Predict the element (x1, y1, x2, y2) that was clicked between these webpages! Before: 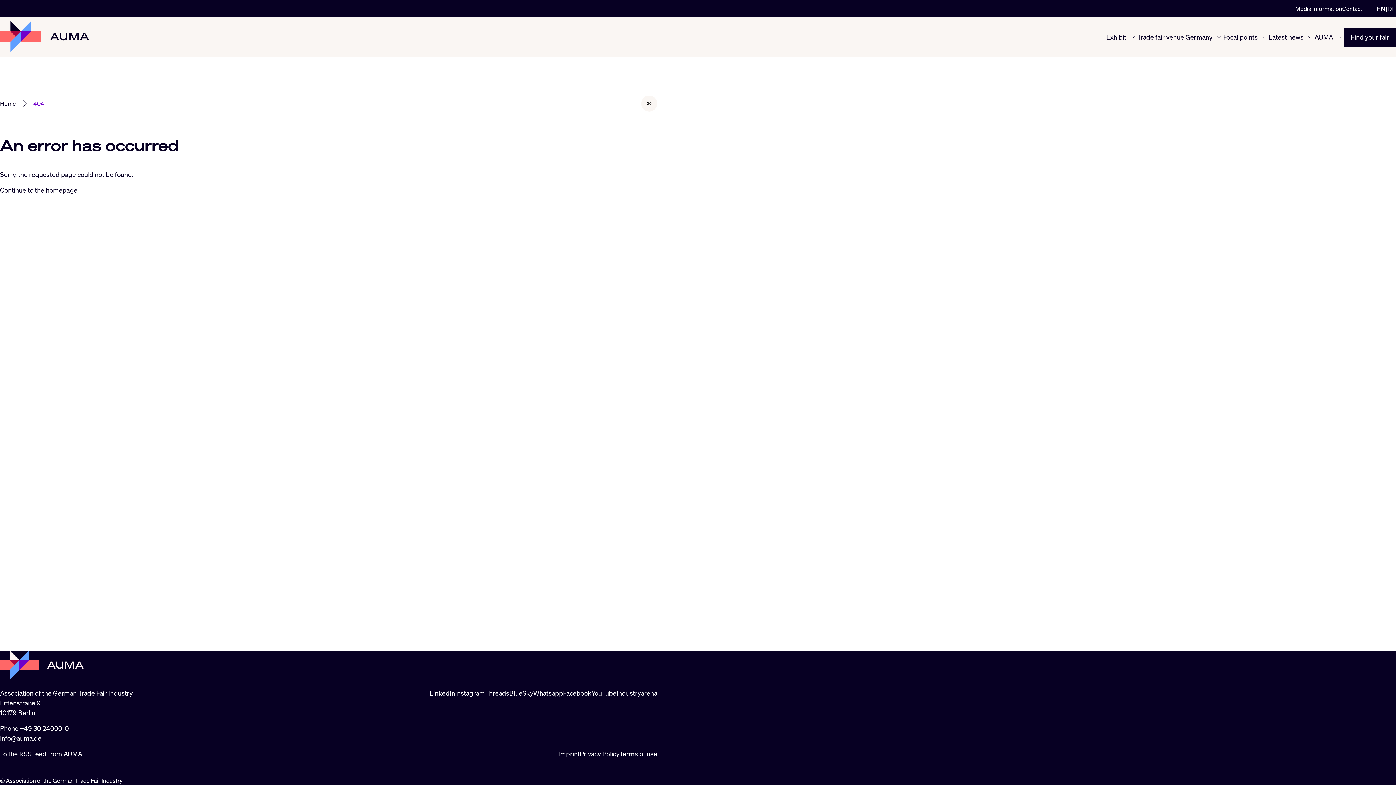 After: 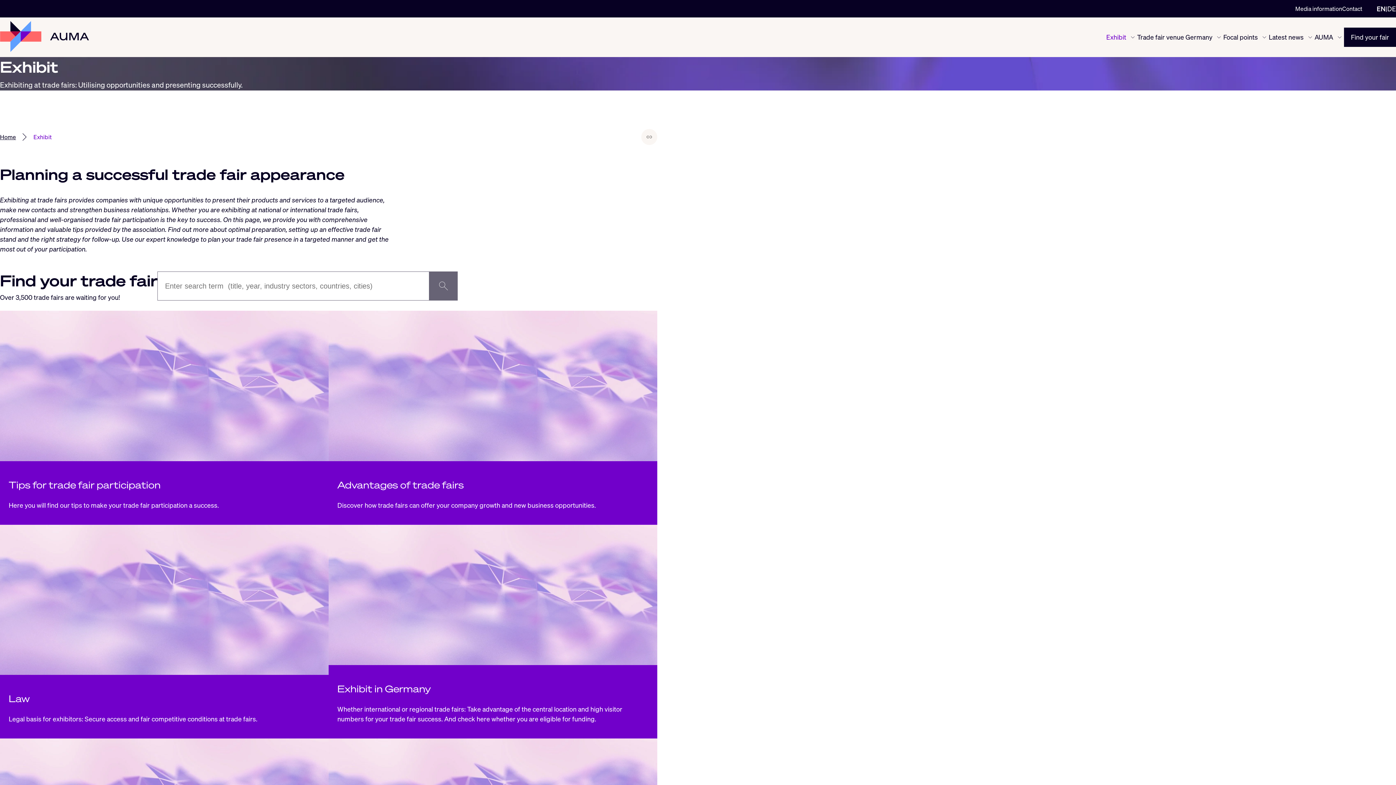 Action: bbox: (1106, 32, 1137, 42) label: Exhibit